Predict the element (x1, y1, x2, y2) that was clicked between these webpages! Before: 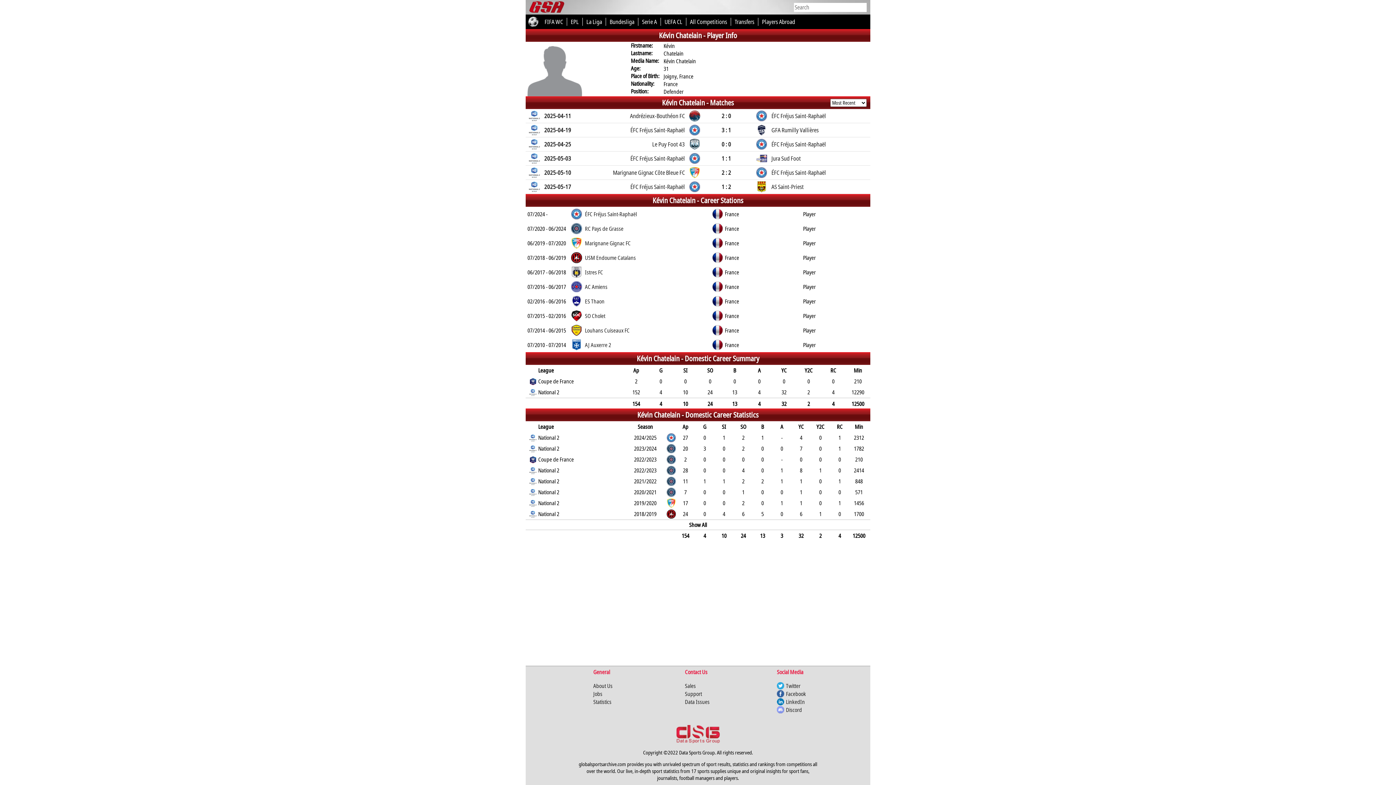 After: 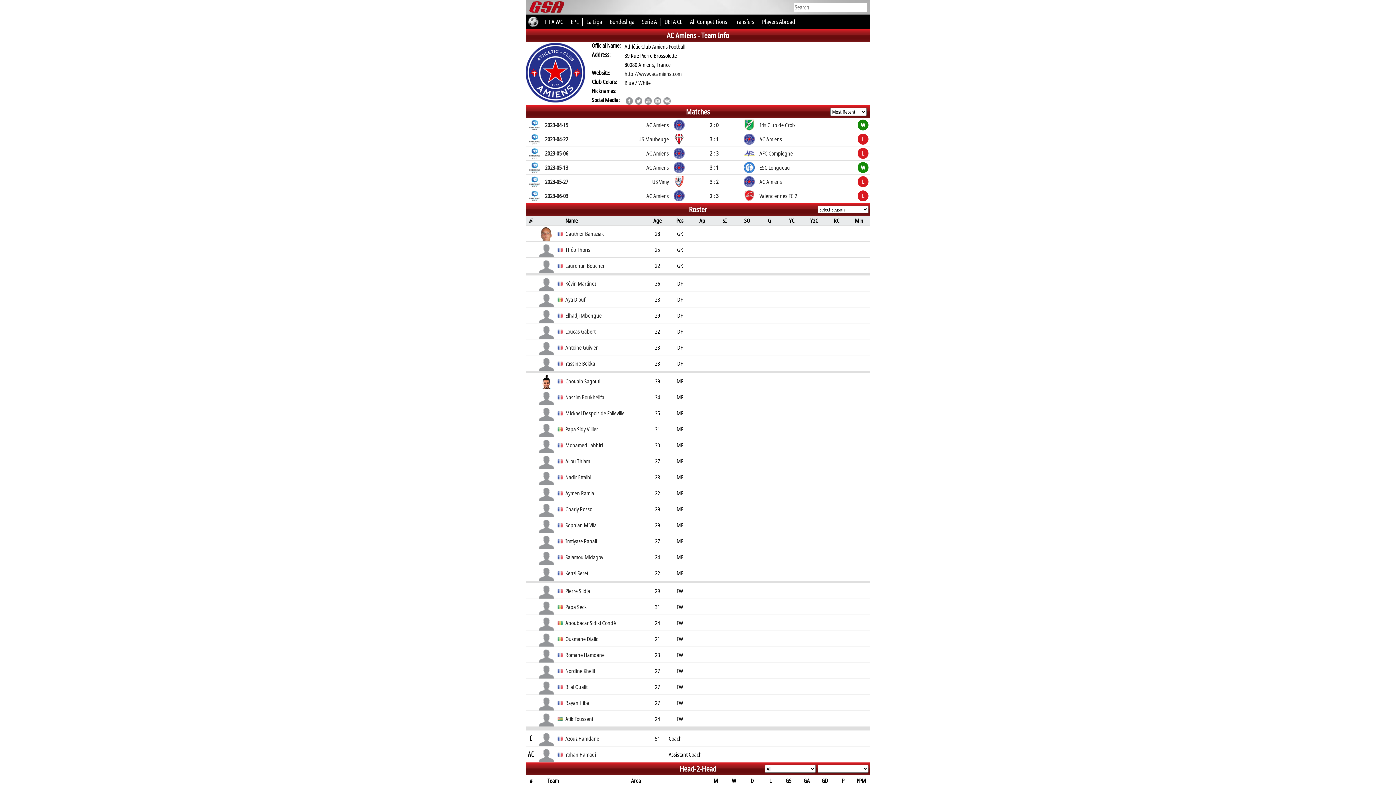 Action: label: AC Amiens bbox: (585, 279, 712, 294)